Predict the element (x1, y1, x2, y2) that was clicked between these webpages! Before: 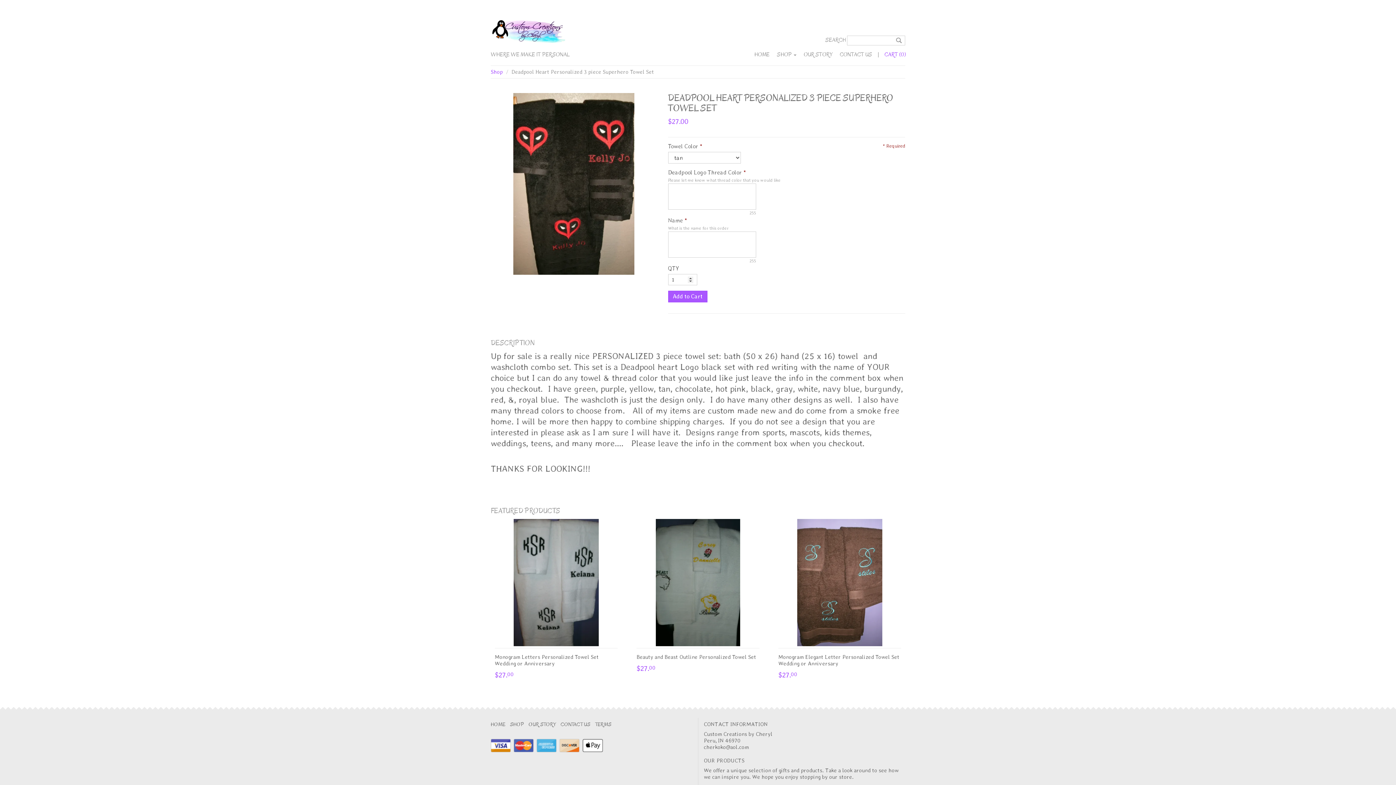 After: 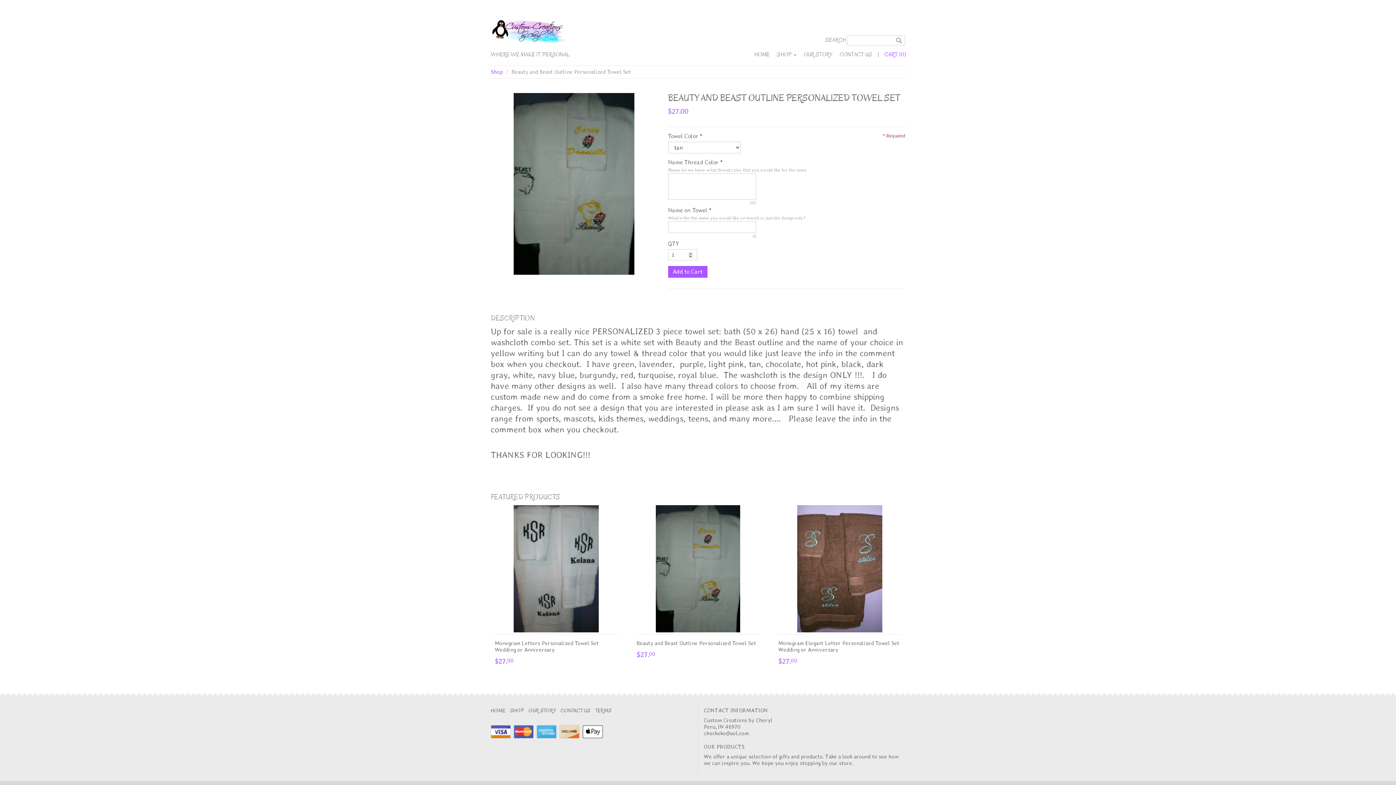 Action: label: Beauty and Beast Outline Personalized Towel Set
$27.00 bbox: (632, 518, 763, 677)